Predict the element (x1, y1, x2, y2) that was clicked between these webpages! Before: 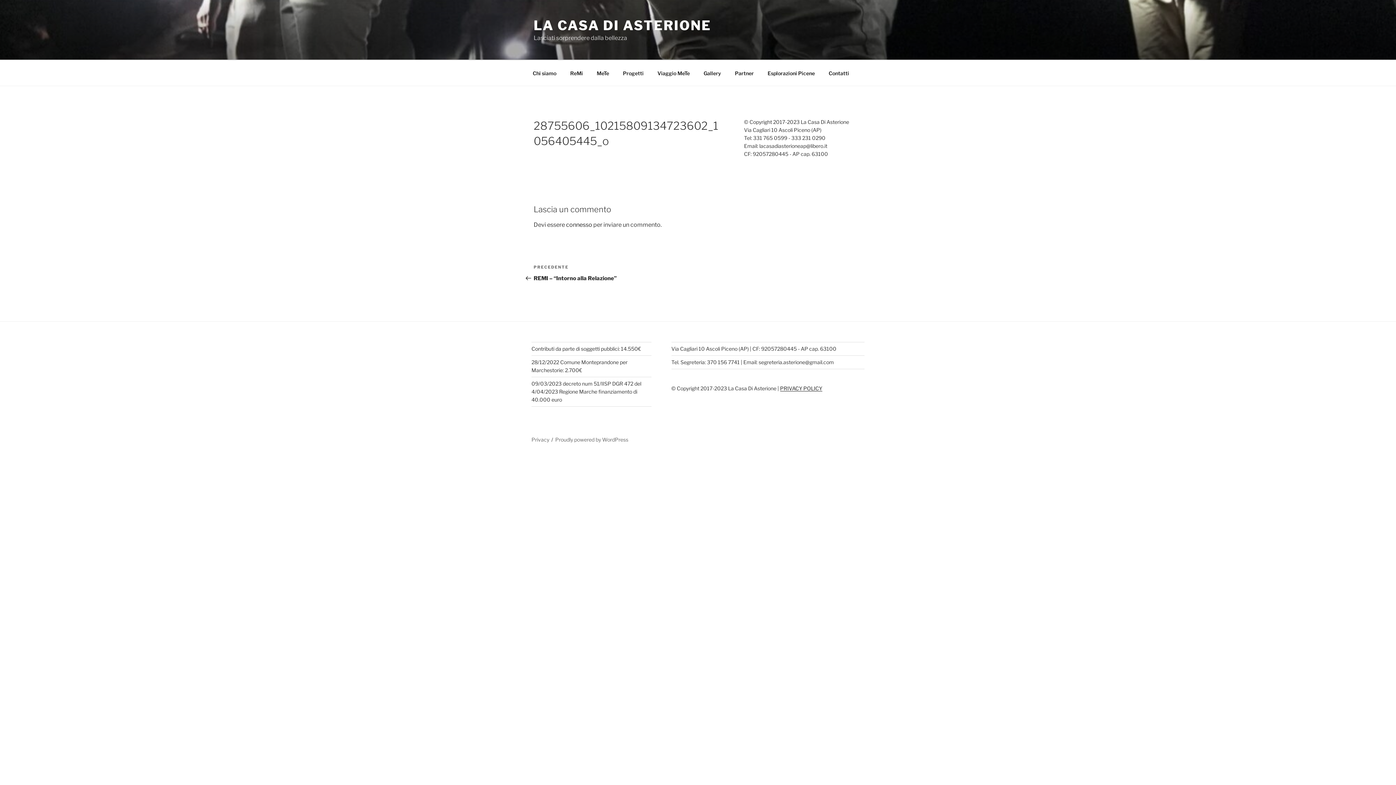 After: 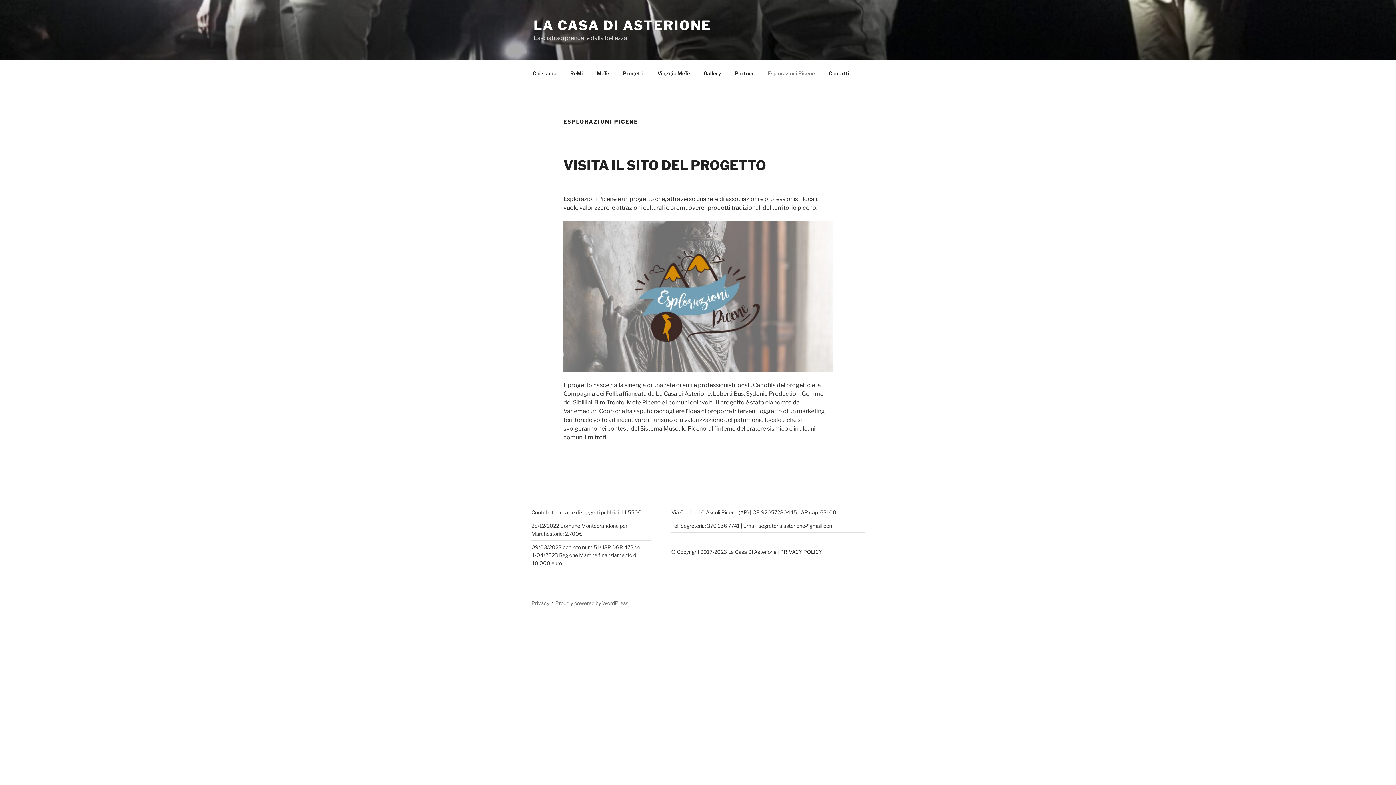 Action: bbox: (761, 64, 821, 82) label: Esplorazioni Picene